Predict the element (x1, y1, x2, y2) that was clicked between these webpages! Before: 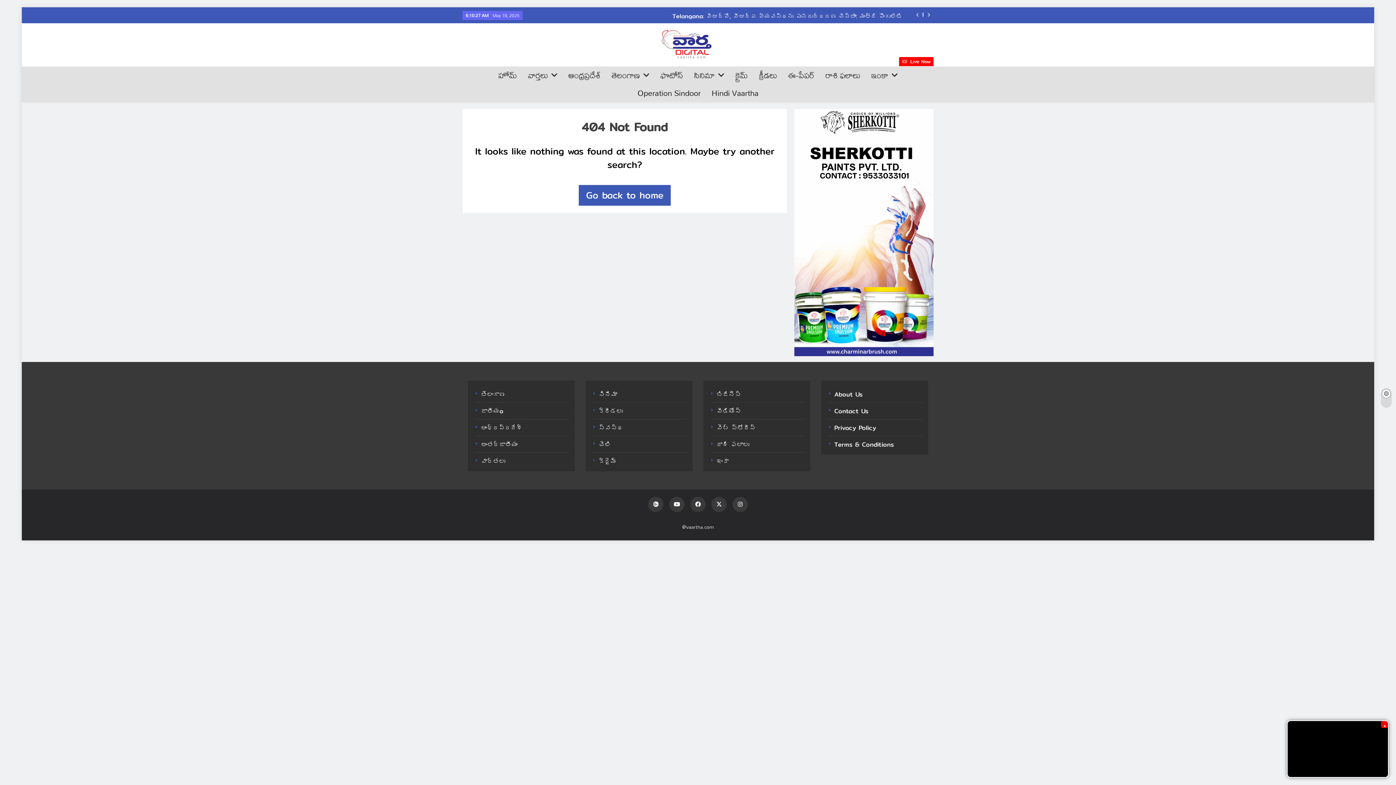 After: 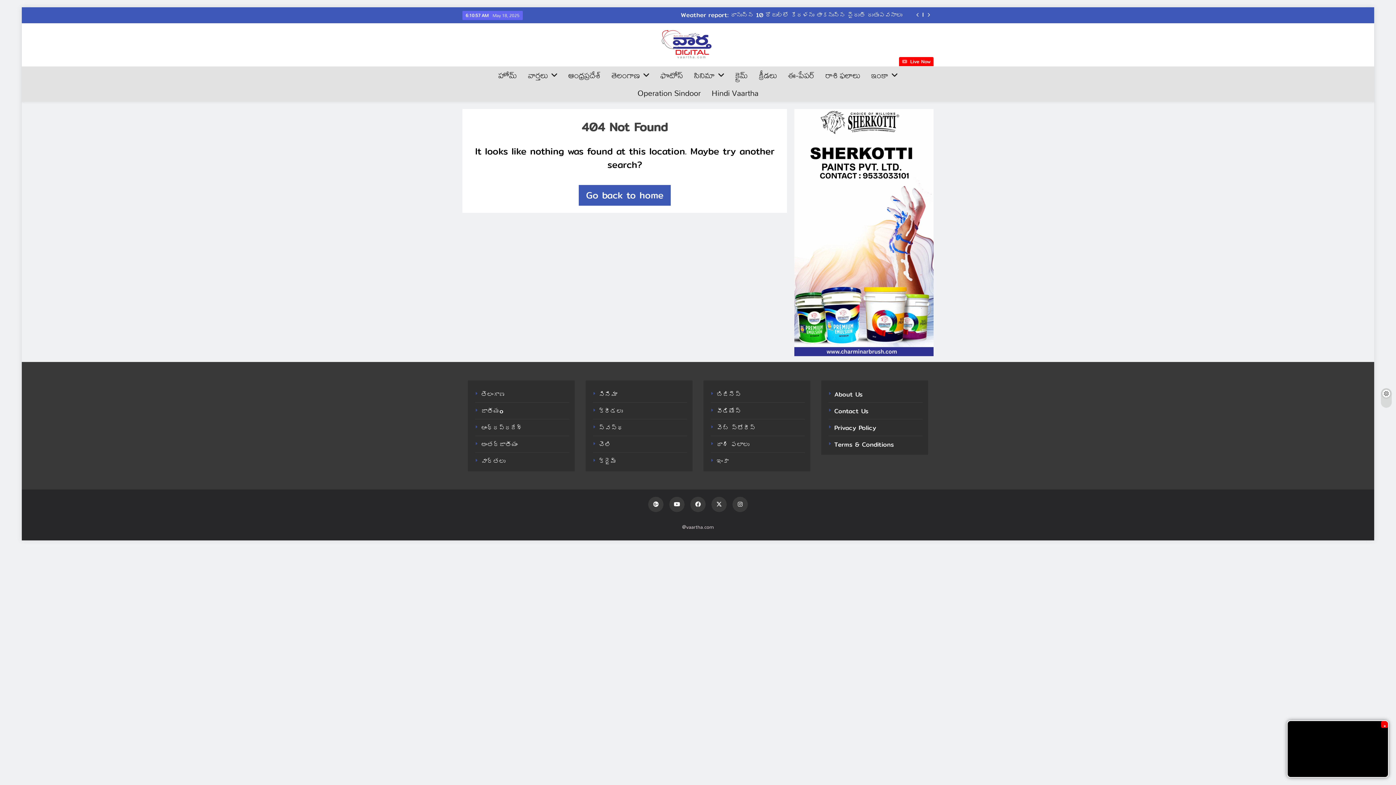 Action: bbox: (913, 10, 922, 18)